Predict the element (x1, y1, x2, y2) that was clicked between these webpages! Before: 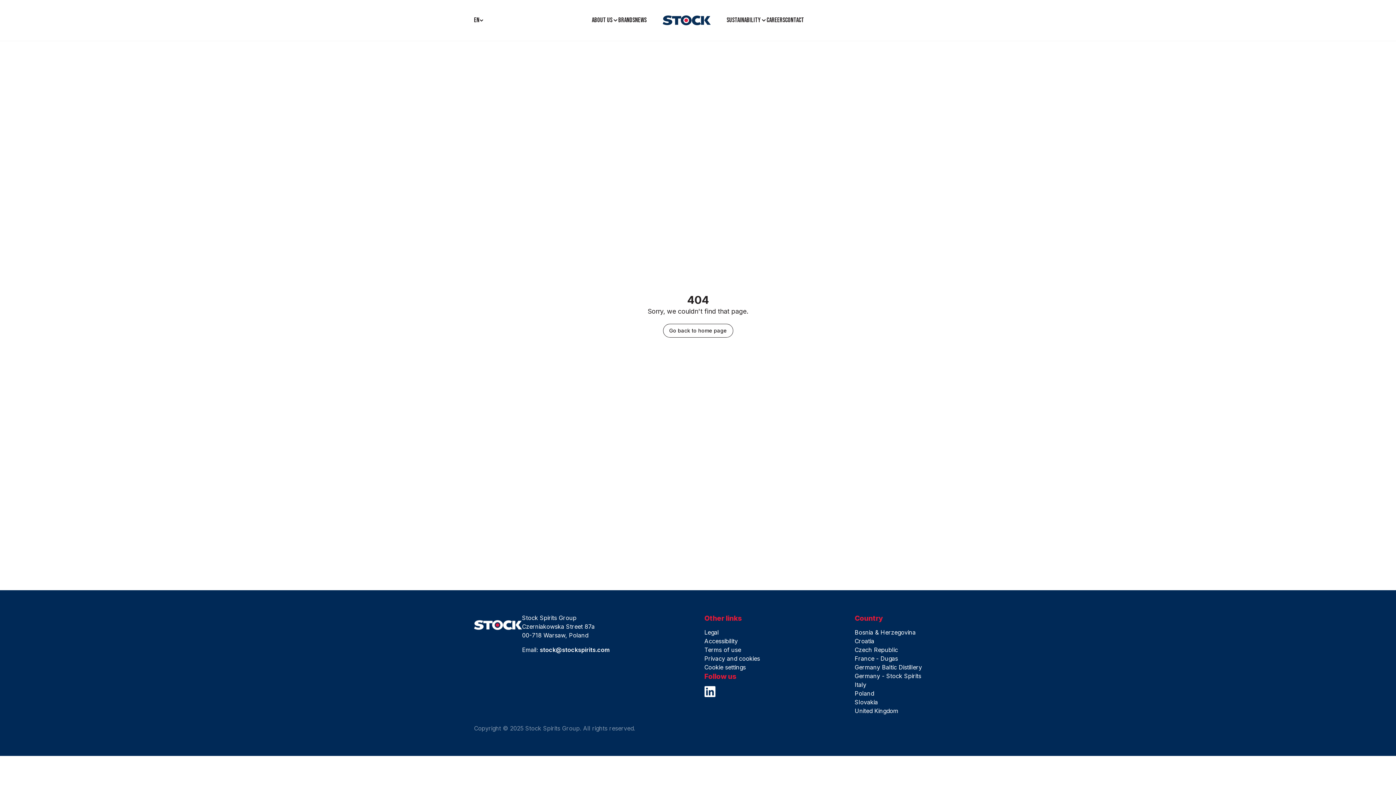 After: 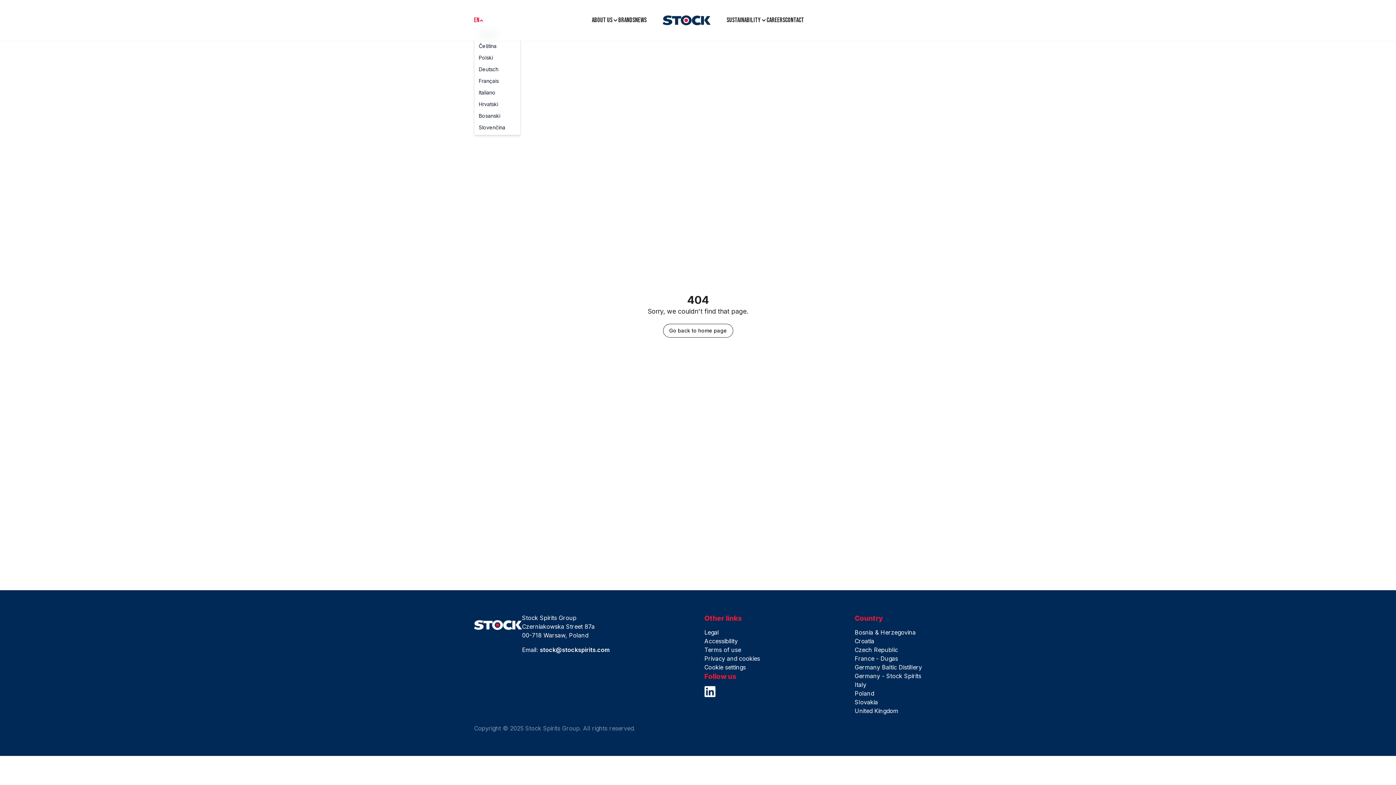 Action: label: EN bbox: (474, 15, 483, 25)